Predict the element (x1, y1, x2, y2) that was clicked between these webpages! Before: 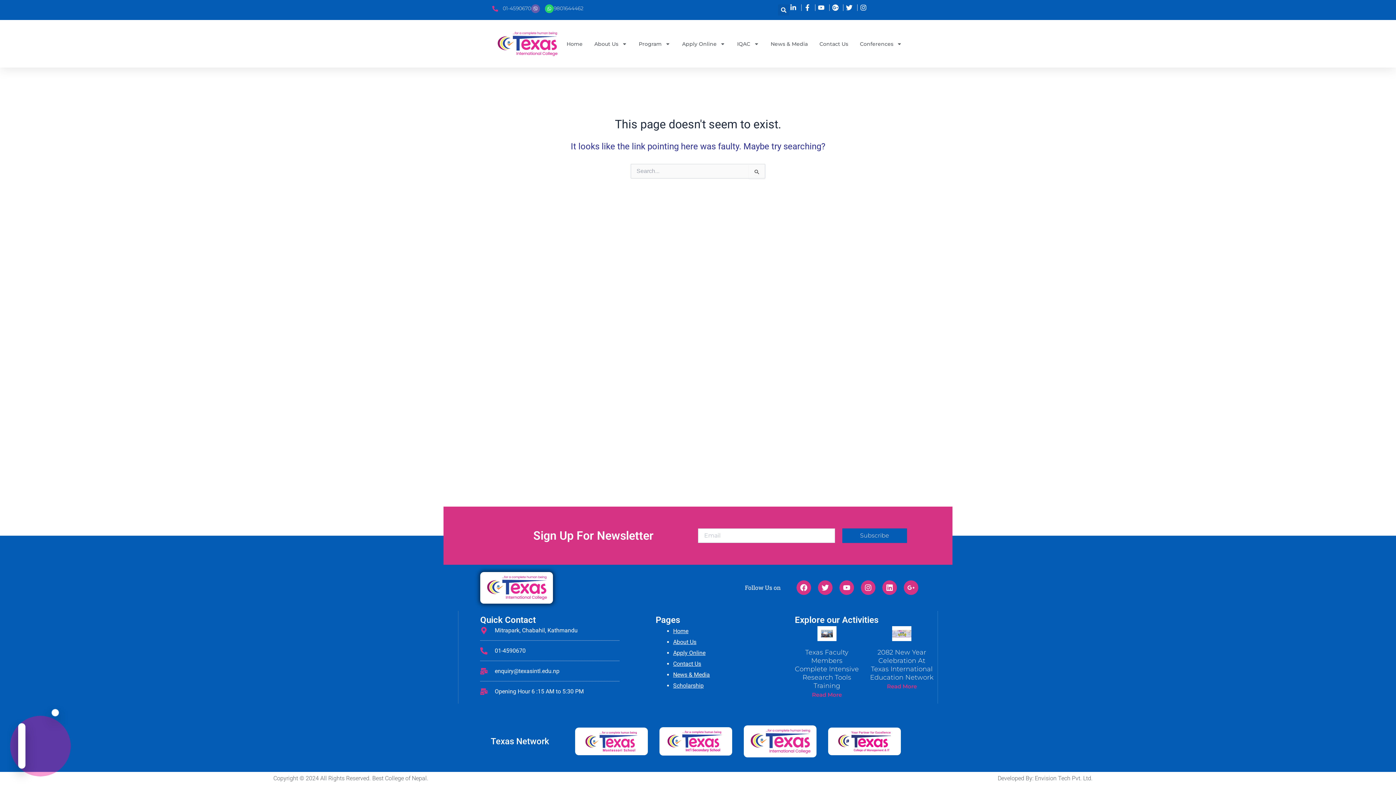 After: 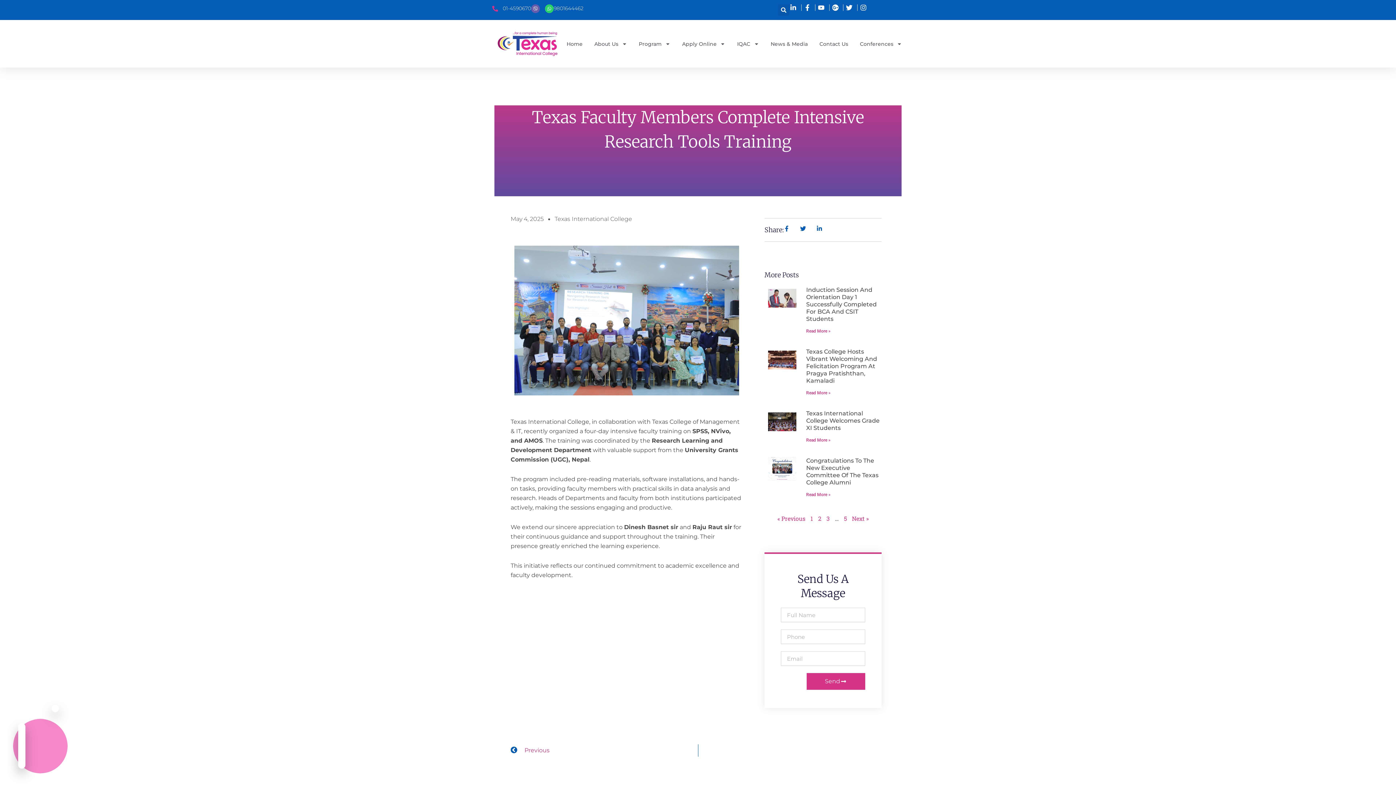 Action: label: Read more about Texas Faculty Members Complete Intensive Research Tools Training bbox: (812, 691, 841, 698)